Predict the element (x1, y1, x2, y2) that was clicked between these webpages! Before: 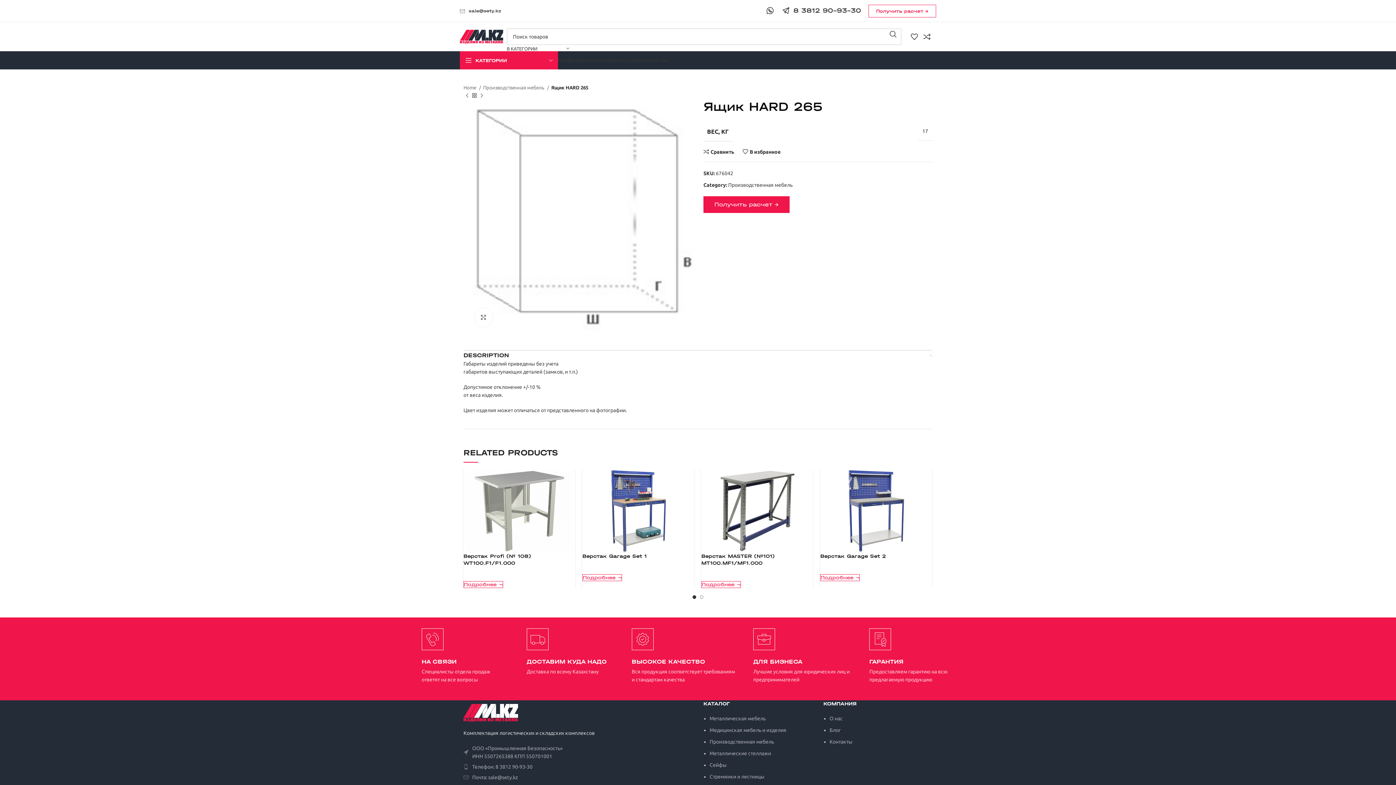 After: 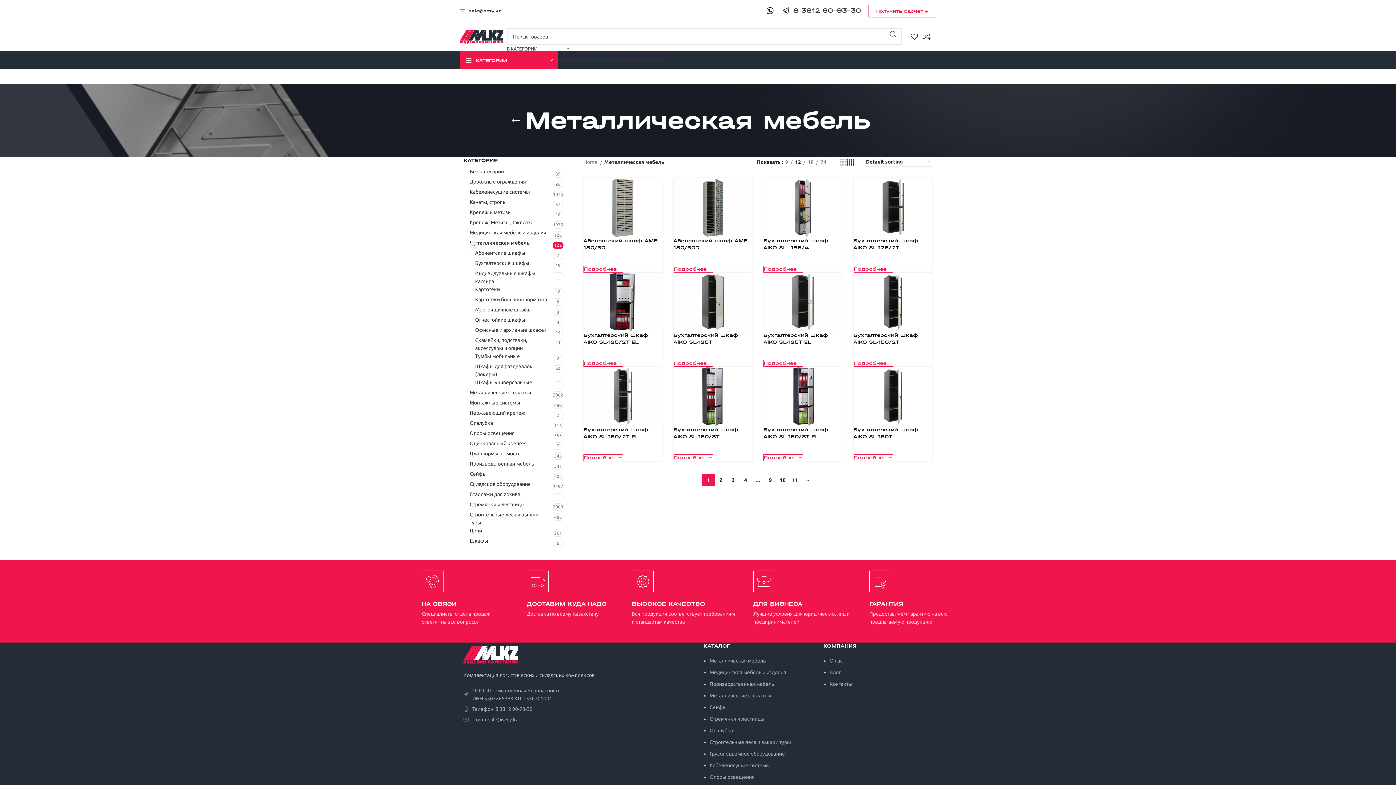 Action: bbox: (709, 715, 765, 721) label: Металлическая мебель